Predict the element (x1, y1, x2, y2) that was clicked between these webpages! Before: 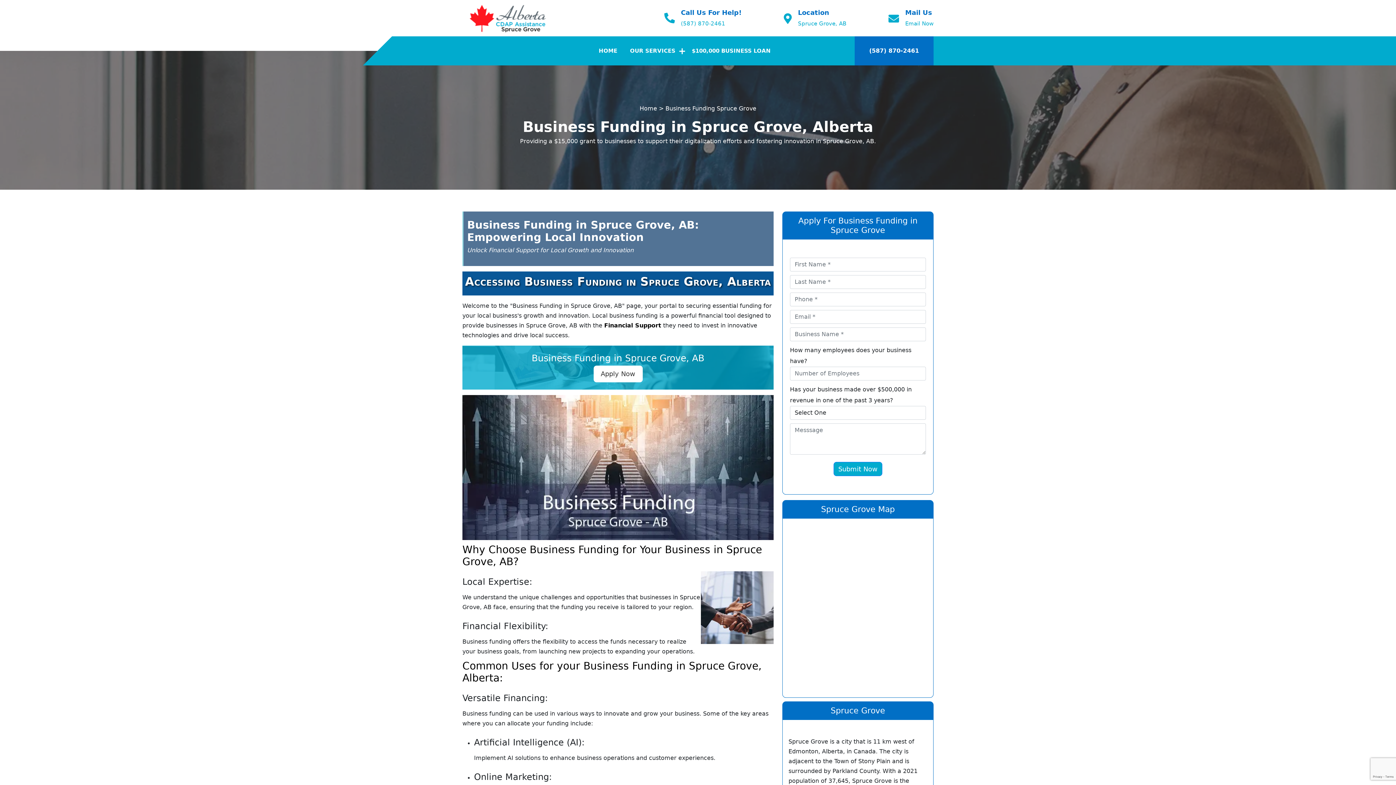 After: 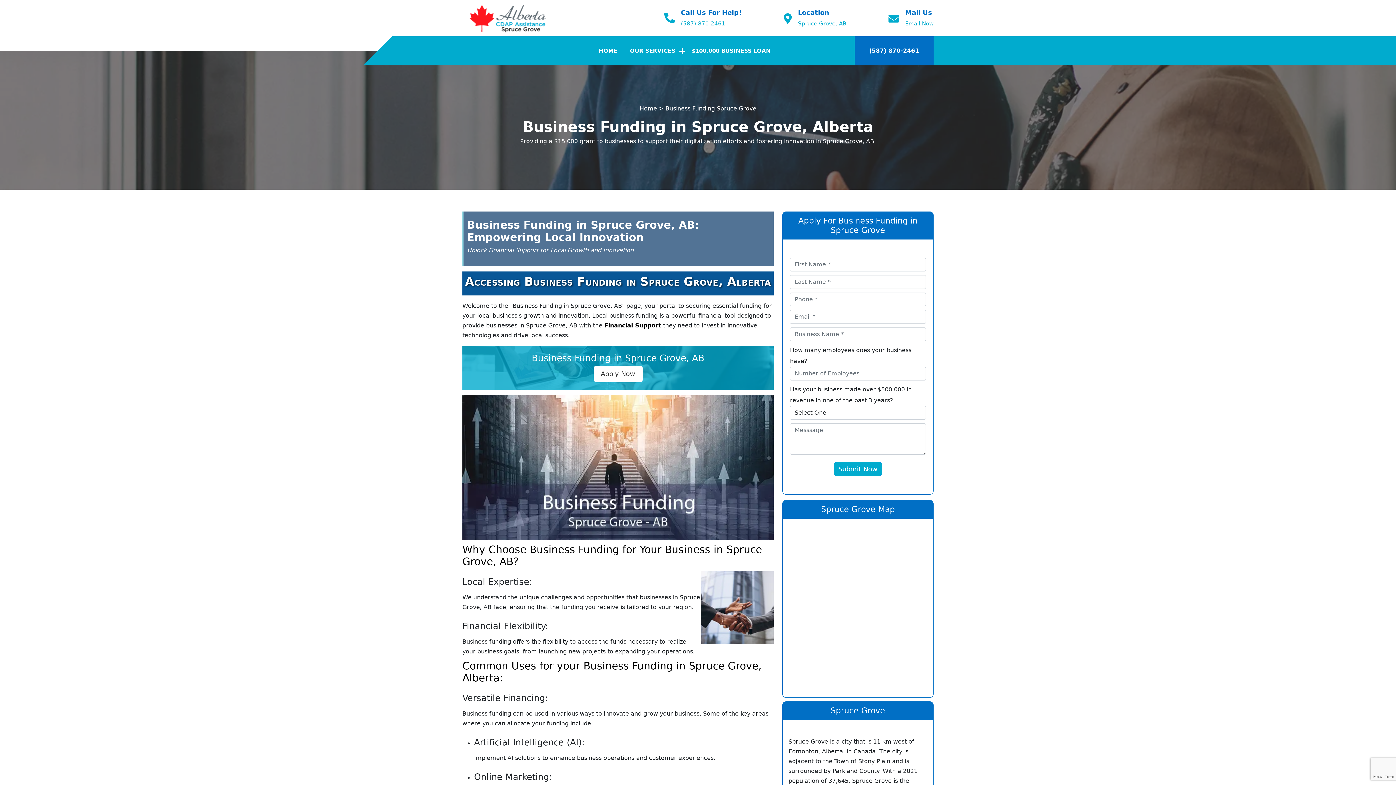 Action: label: Business Funding Spruce Grove bbox: (665, 105, 756, 112)